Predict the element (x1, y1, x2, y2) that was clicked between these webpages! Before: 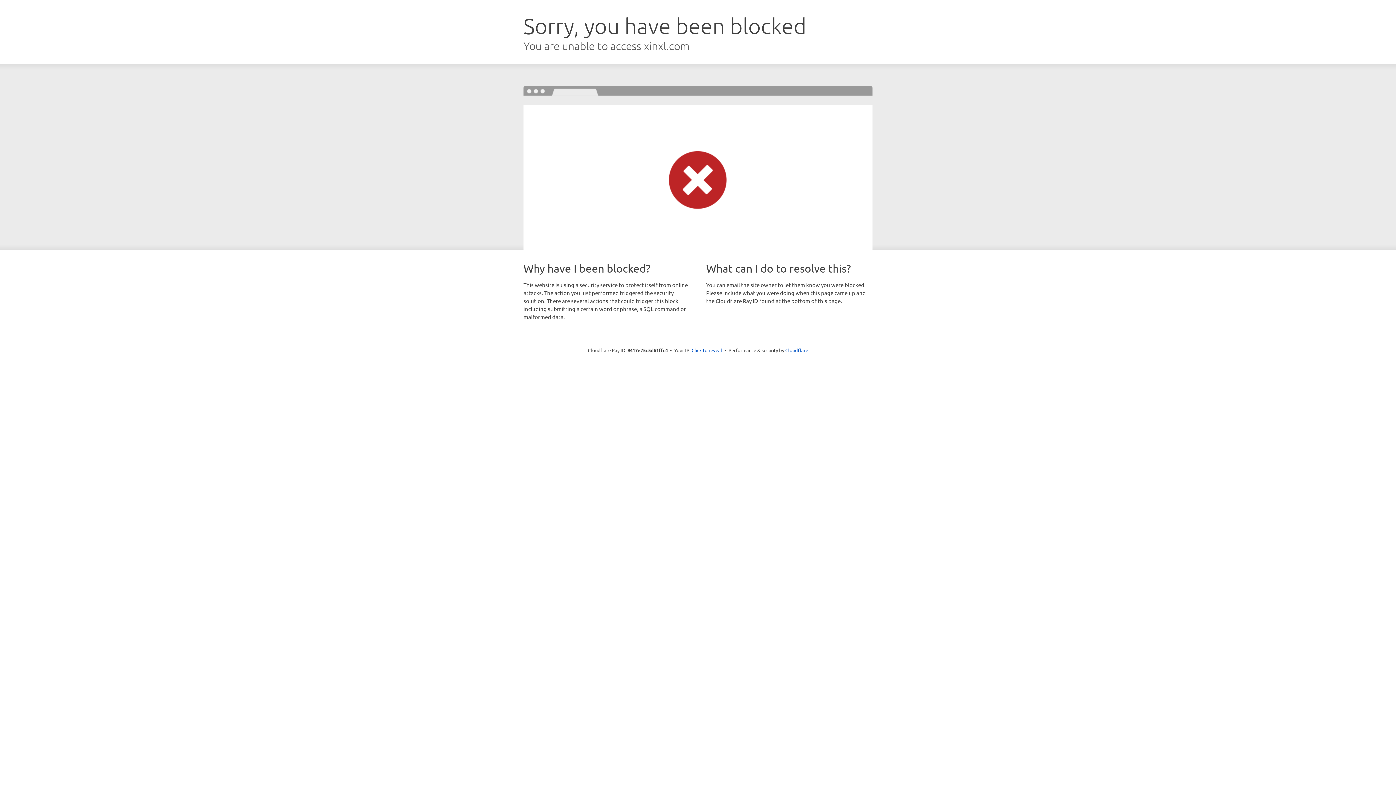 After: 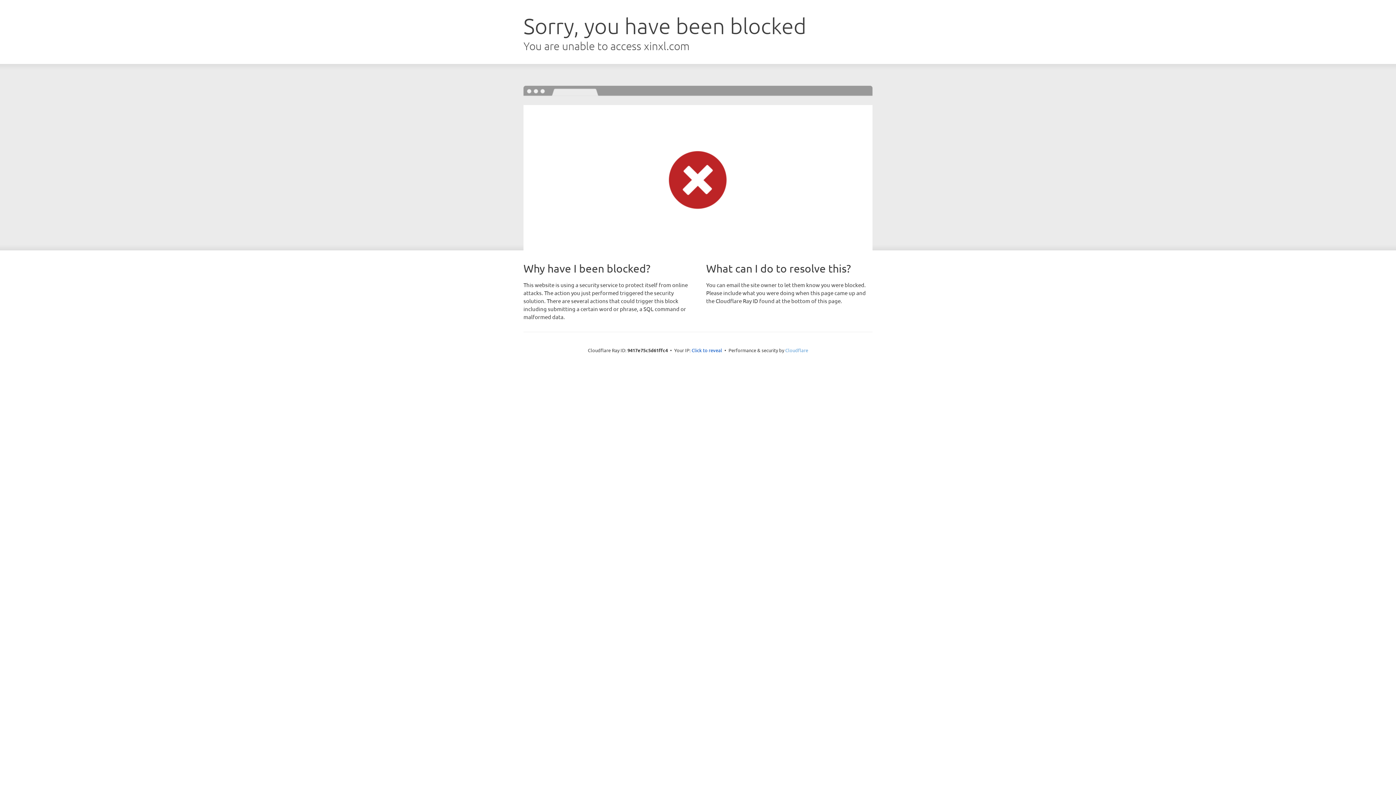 Action: label: Cloudflare bbox: (785, 347, 808, 353)